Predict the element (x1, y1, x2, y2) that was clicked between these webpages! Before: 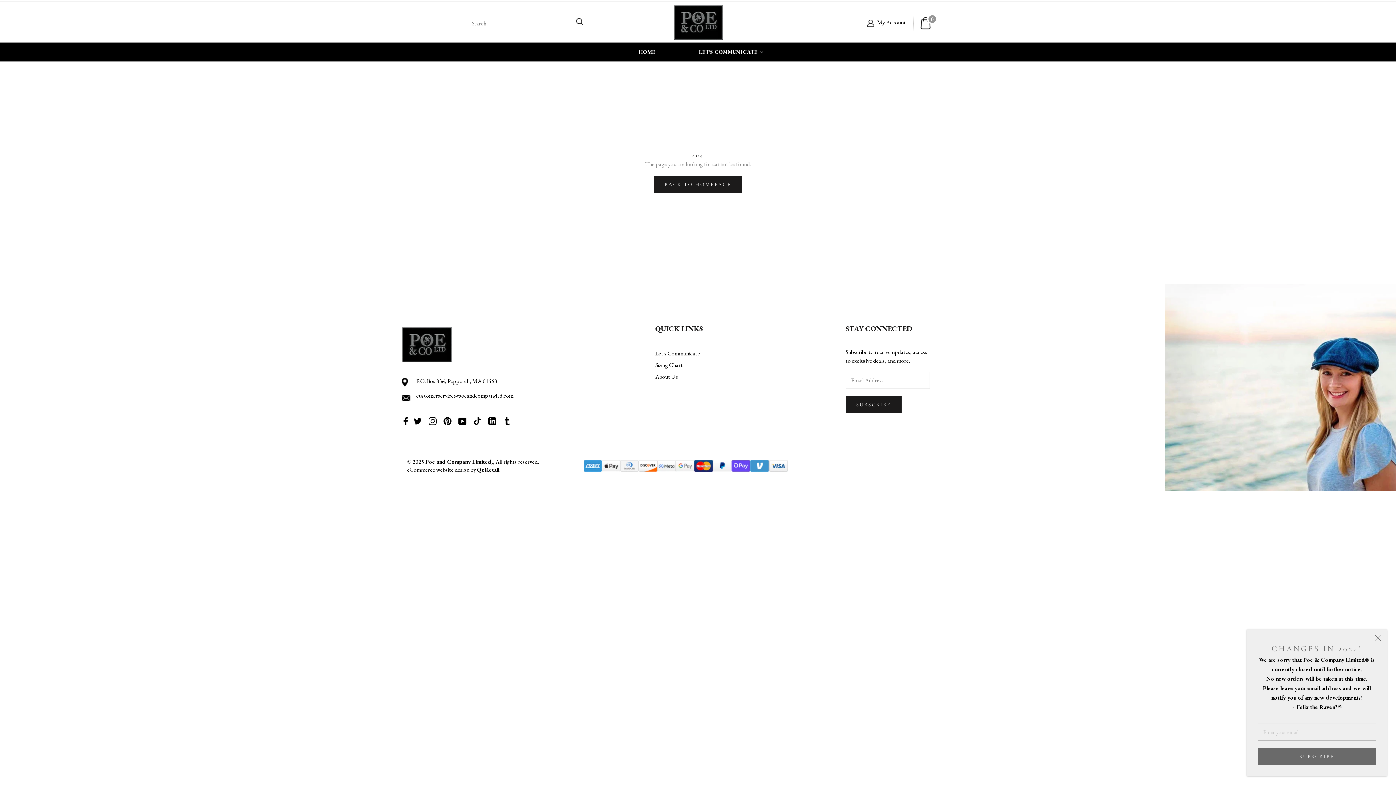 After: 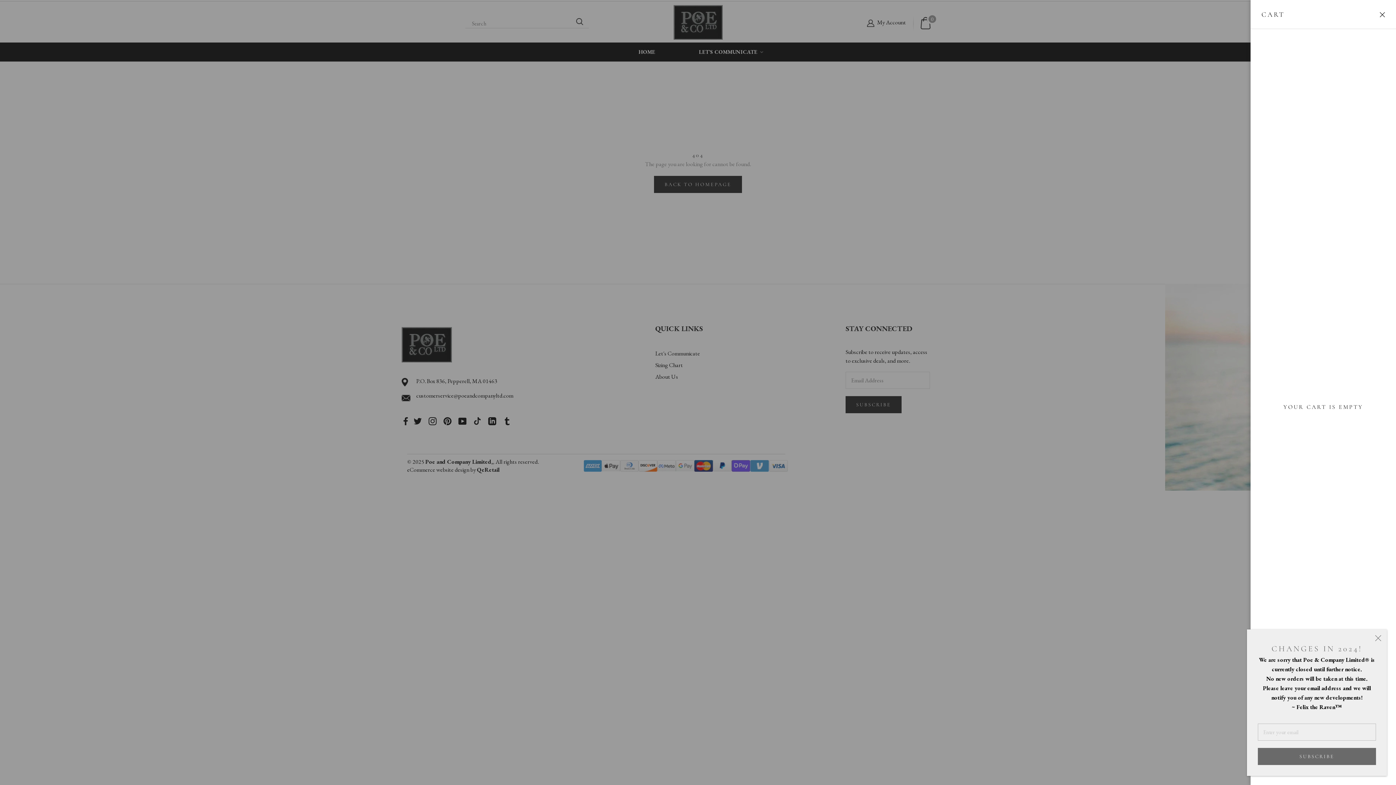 Action: bbox: (913, 17, 930, 29) label: Open cart